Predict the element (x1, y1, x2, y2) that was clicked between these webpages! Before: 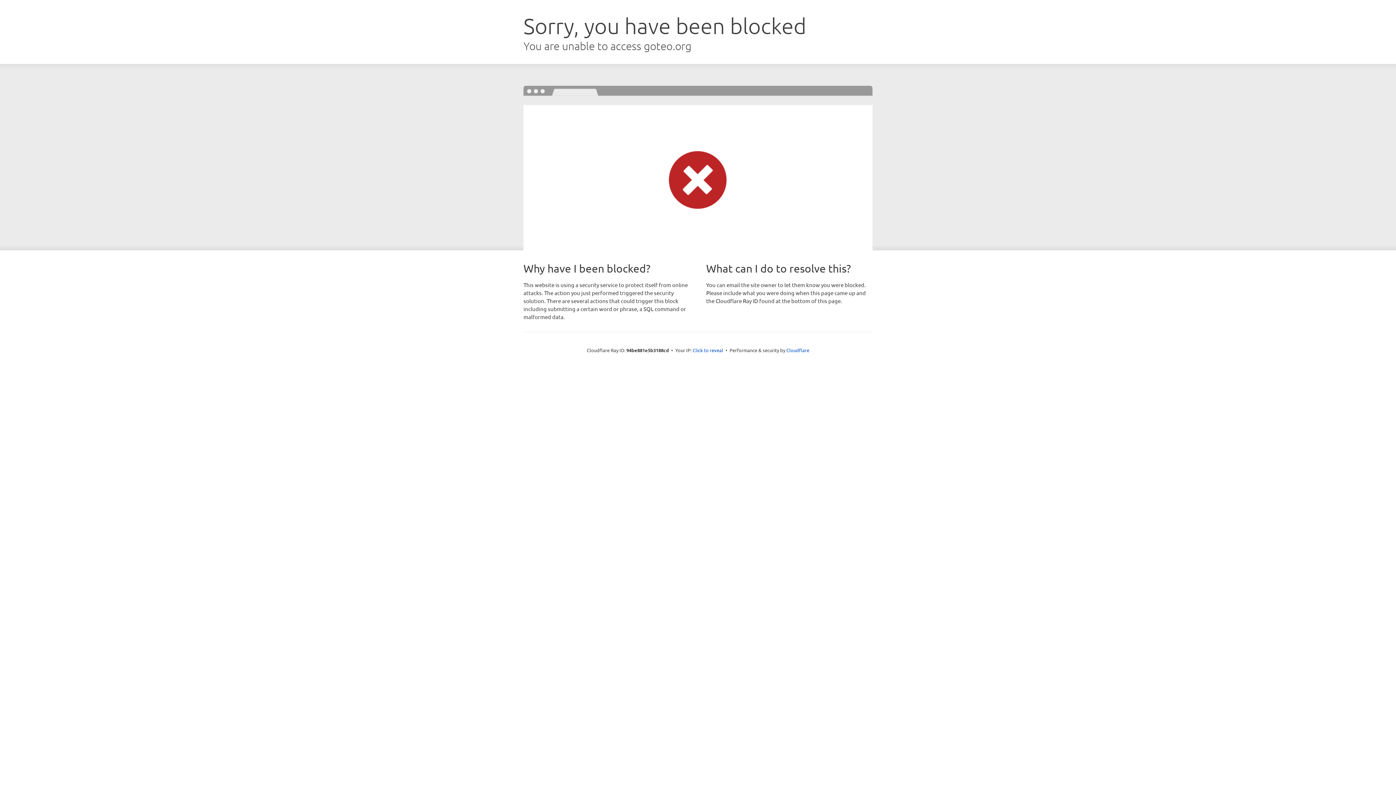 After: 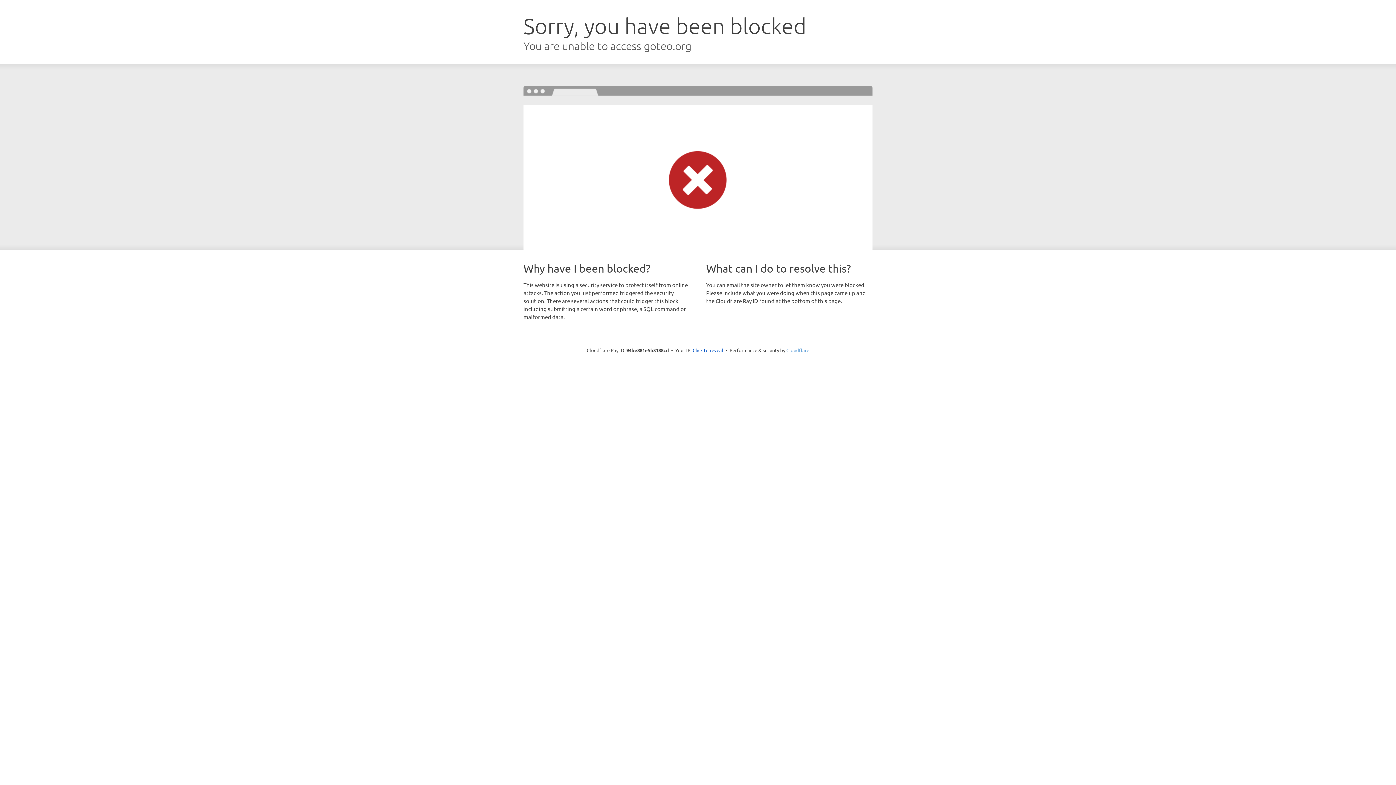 Action: label: Cloudflare bbox: (786, 347, 809, 353)